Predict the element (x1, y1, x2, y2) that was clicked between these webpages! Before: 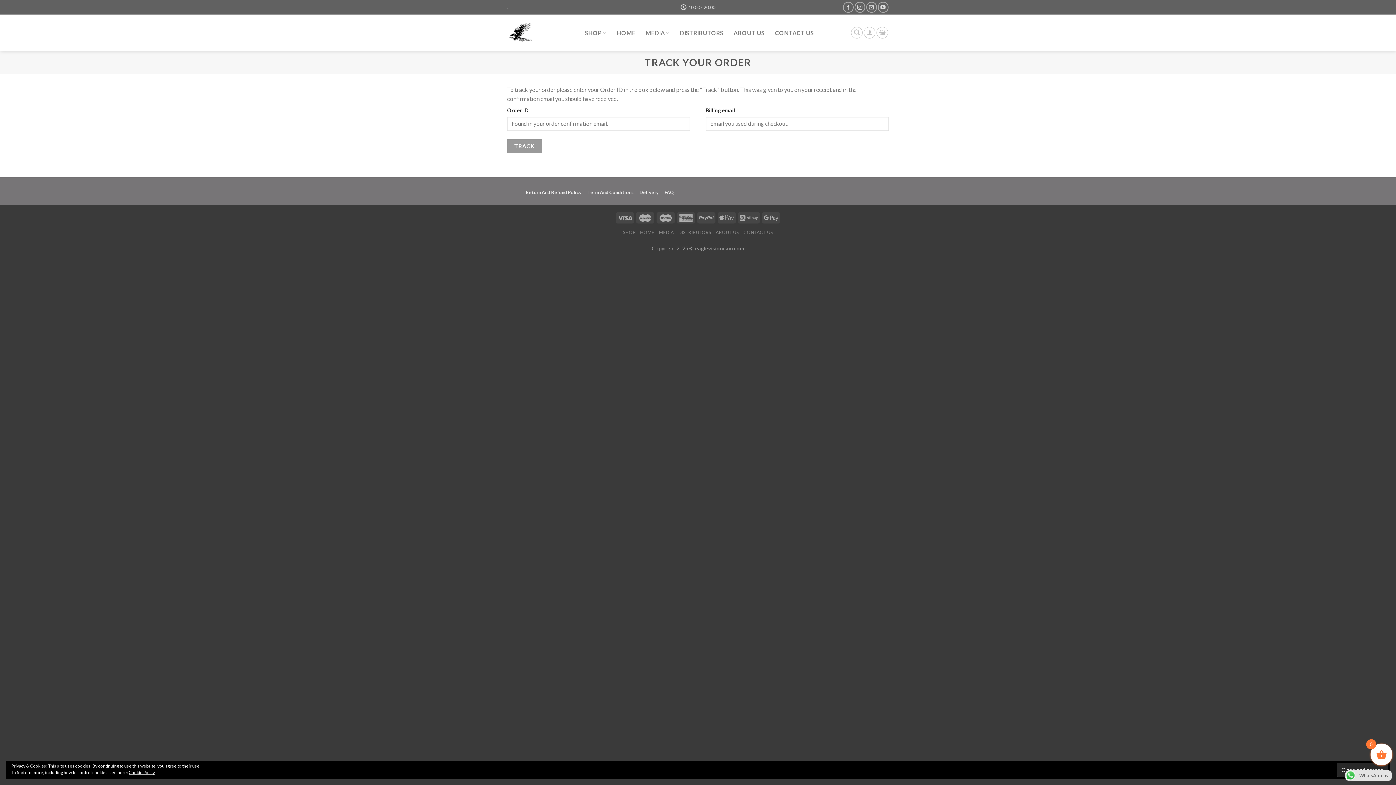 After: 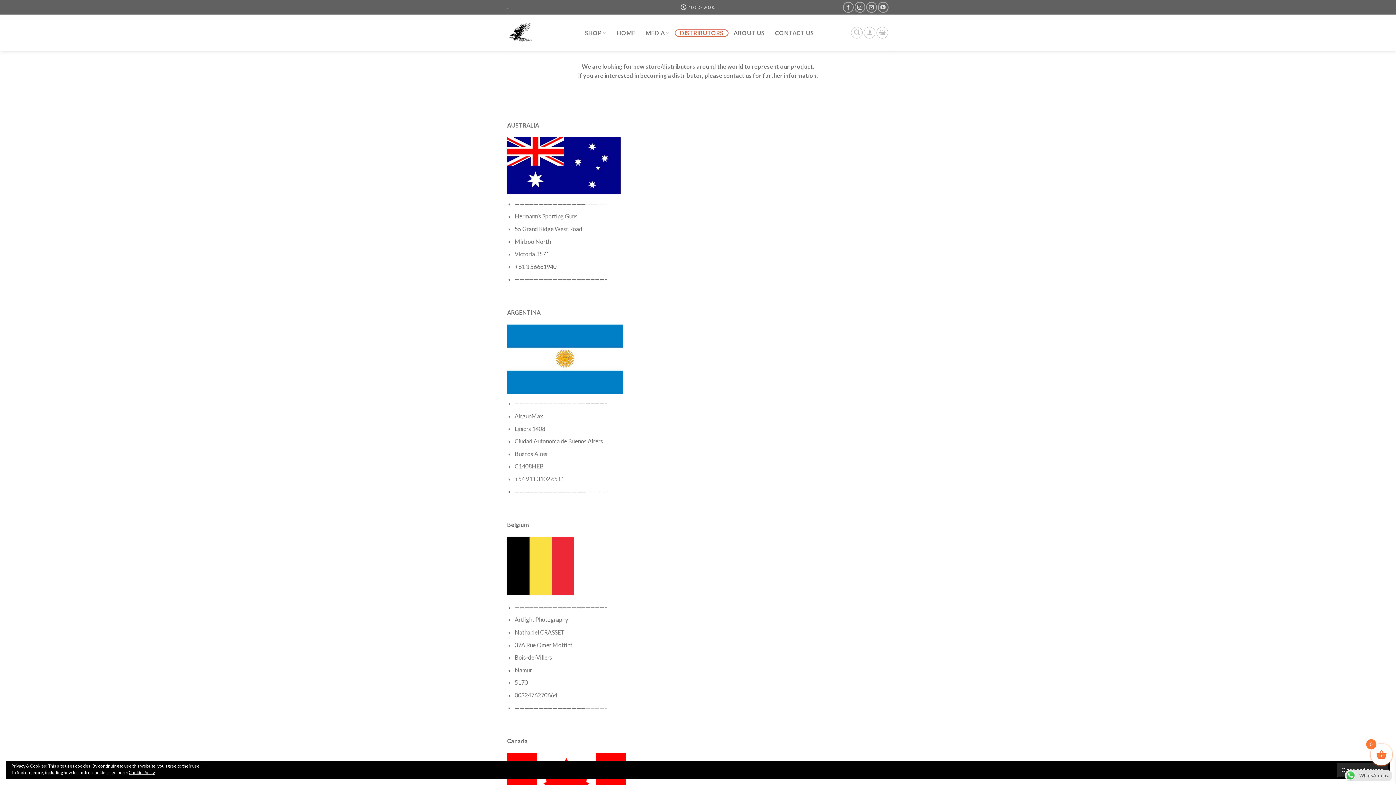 Action: label: DISTRIBUTORS bbox: (678, 229, 711, 235)